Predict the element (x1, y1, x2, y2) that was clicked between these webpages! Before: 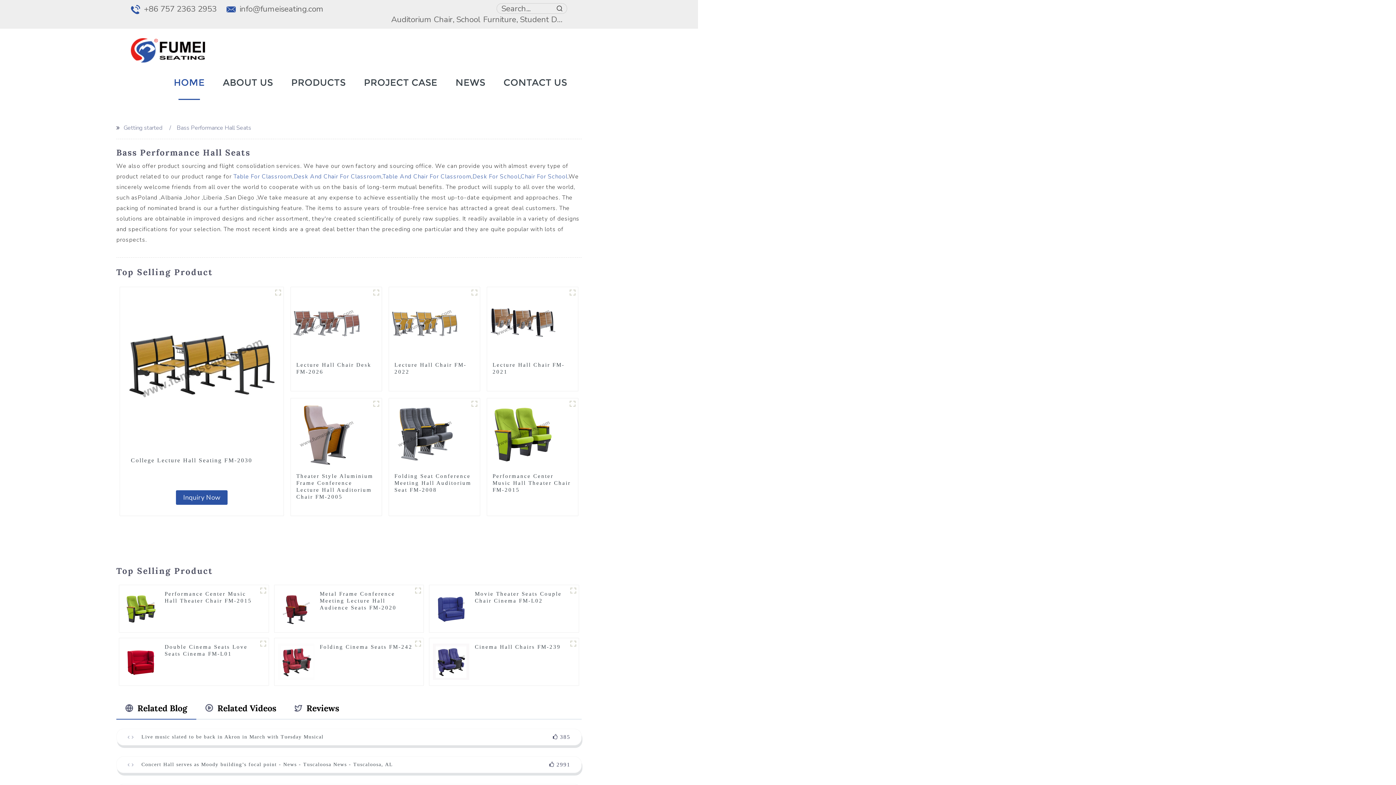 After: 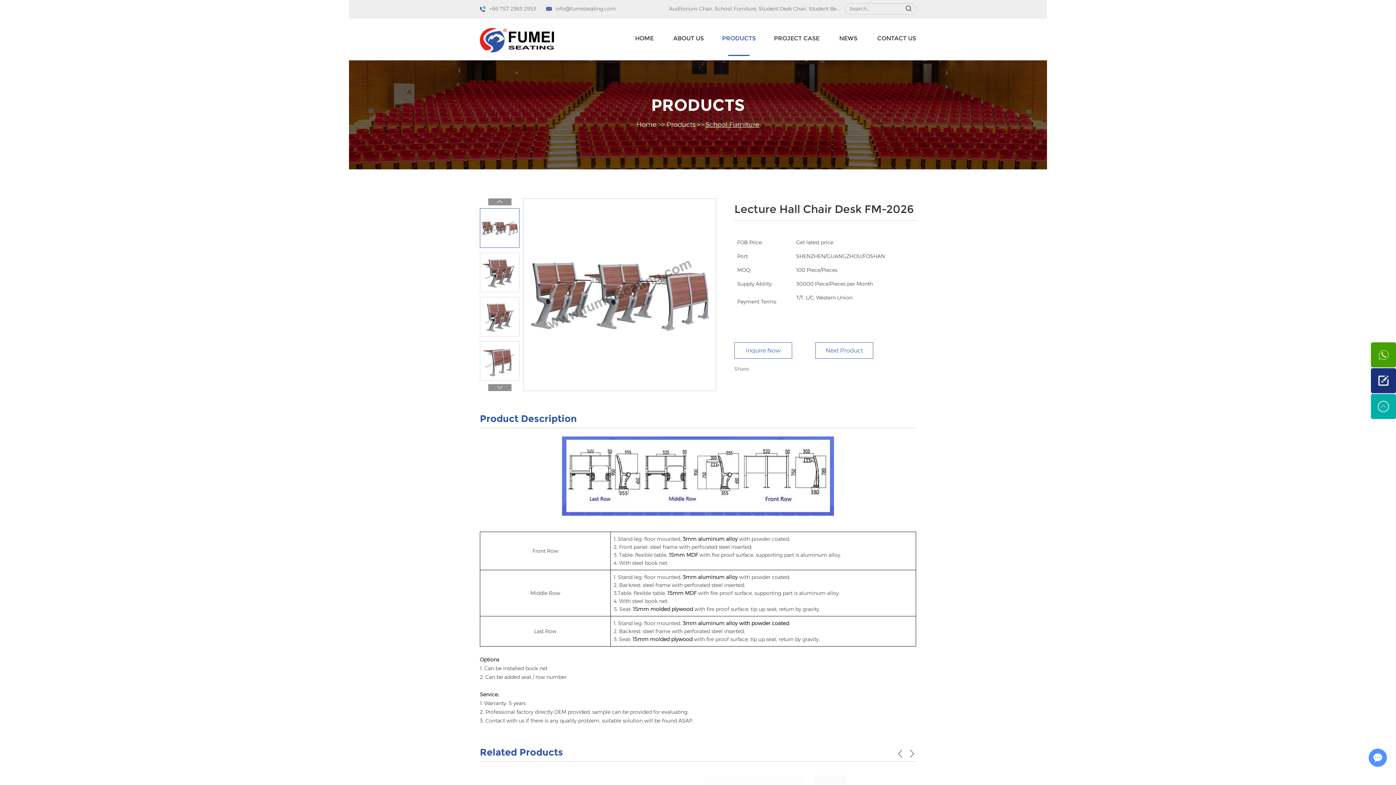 Action: bbox: (290, 287, 381, 358)